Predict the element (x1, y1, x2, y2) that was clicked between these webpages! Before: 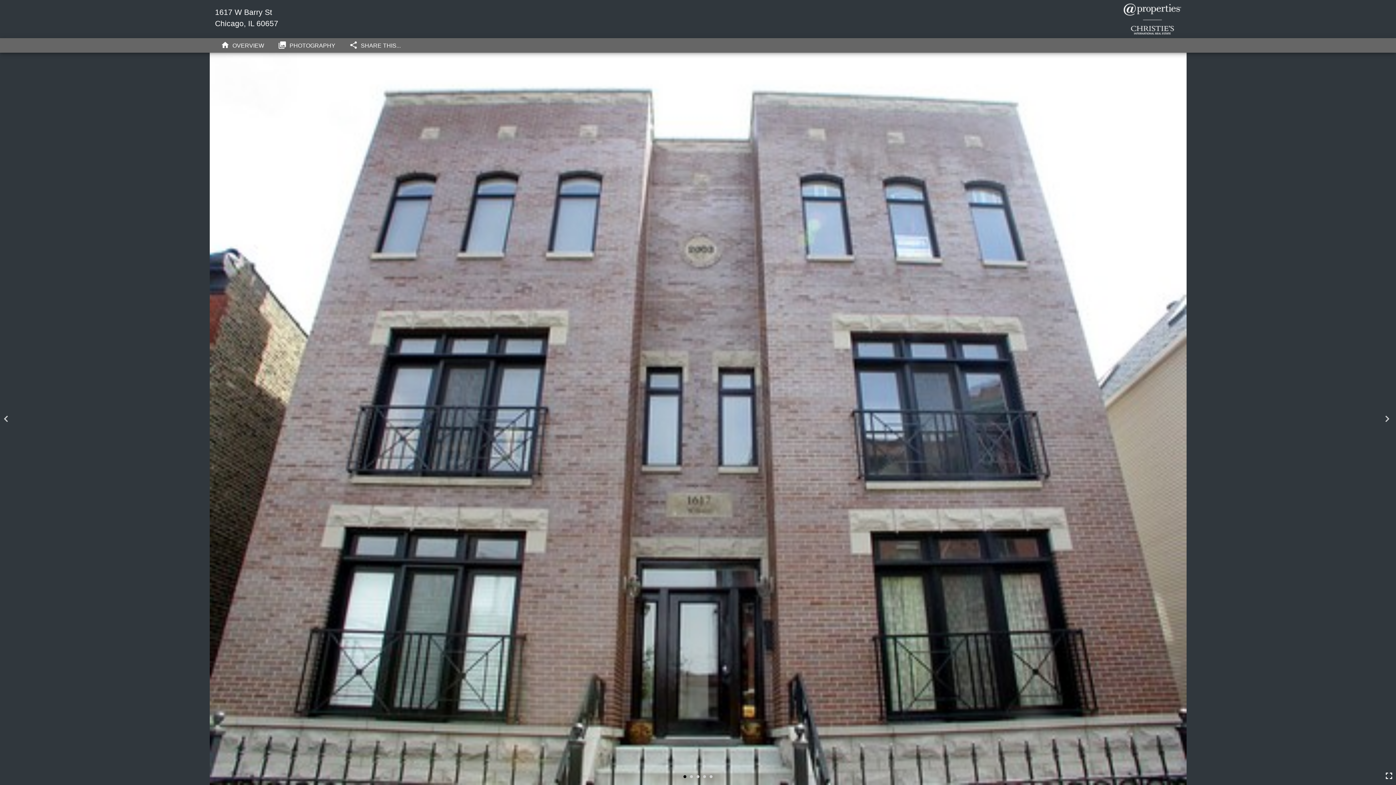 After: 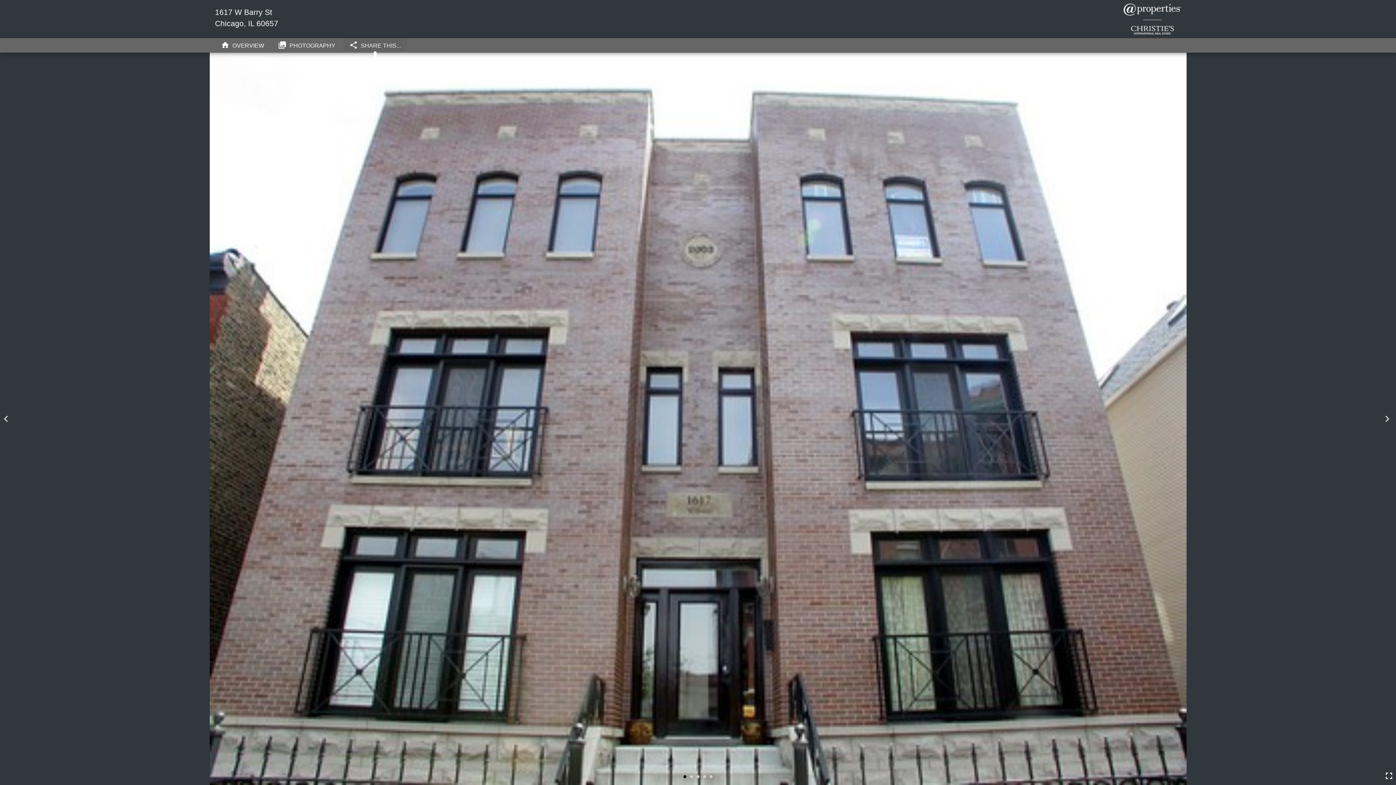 Action: bbox: (343, 38, 406, 51) label: share SHARE THIS...